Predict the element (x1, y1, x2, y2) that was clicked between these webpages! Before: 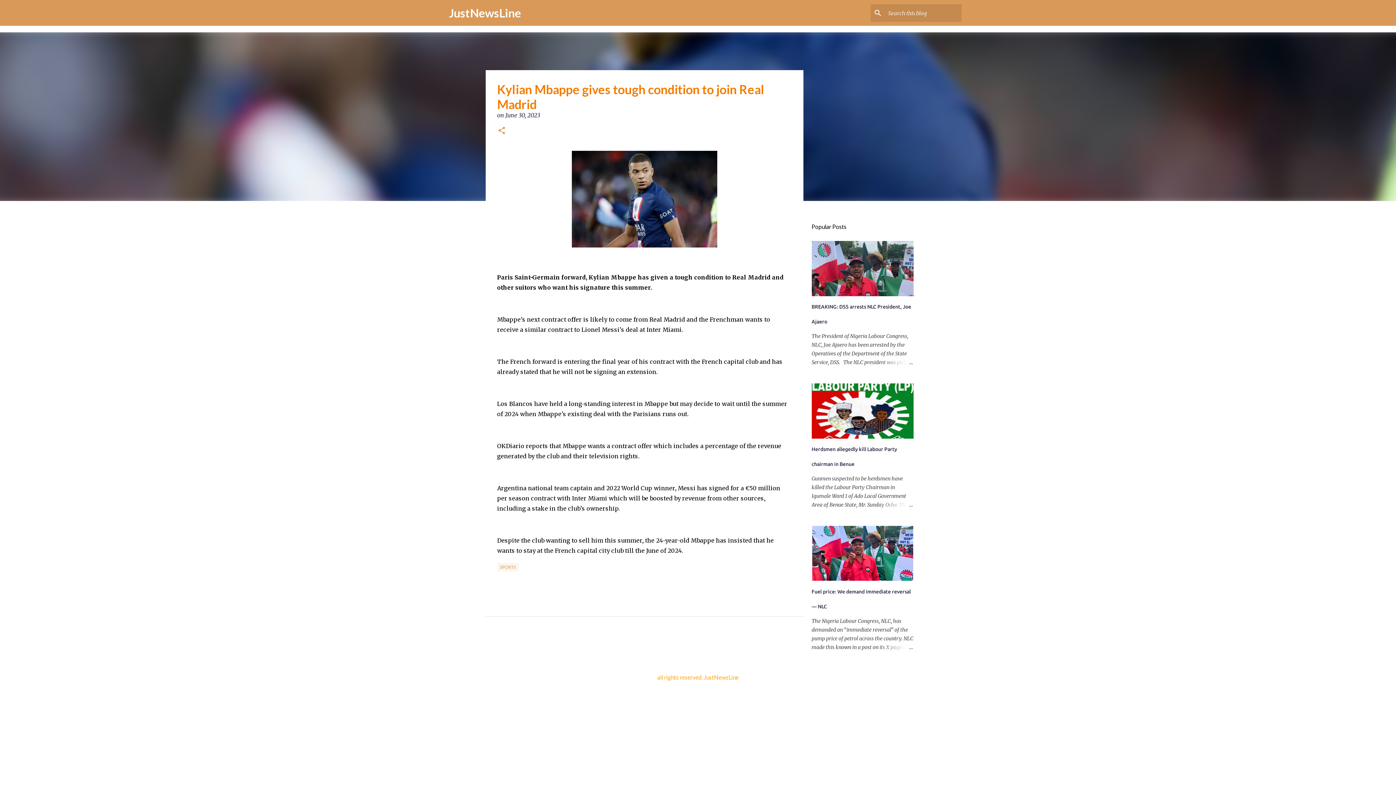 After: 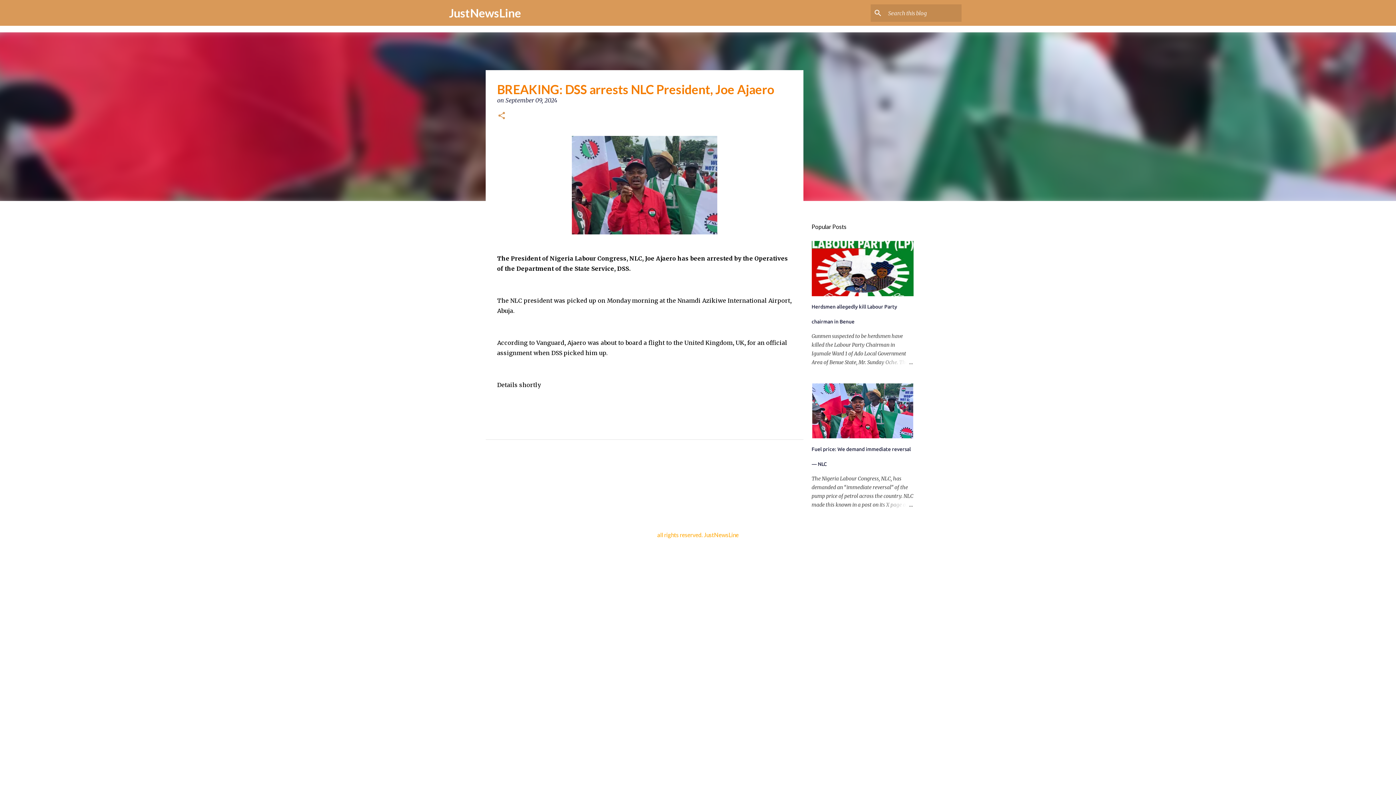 Action: bbox: (878, 358, 913, 366)